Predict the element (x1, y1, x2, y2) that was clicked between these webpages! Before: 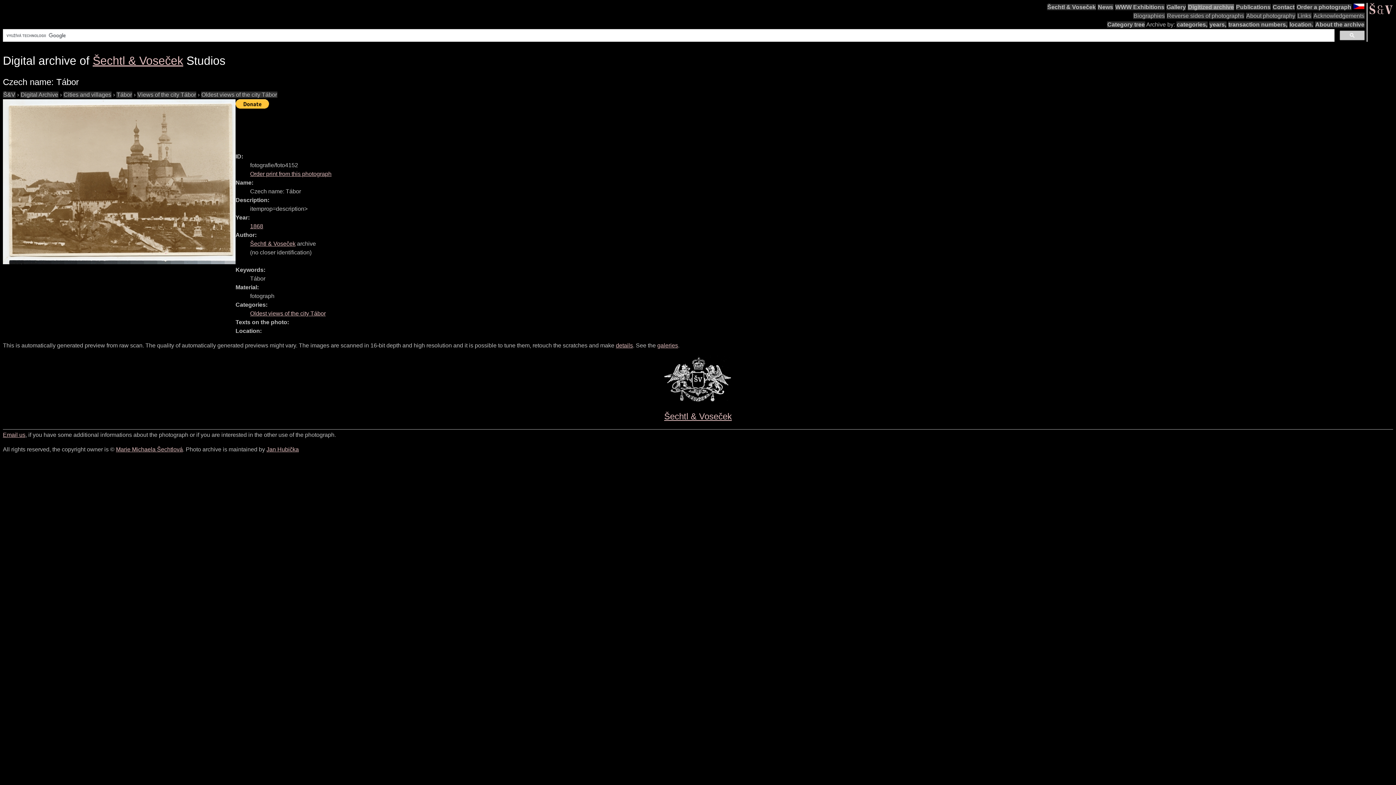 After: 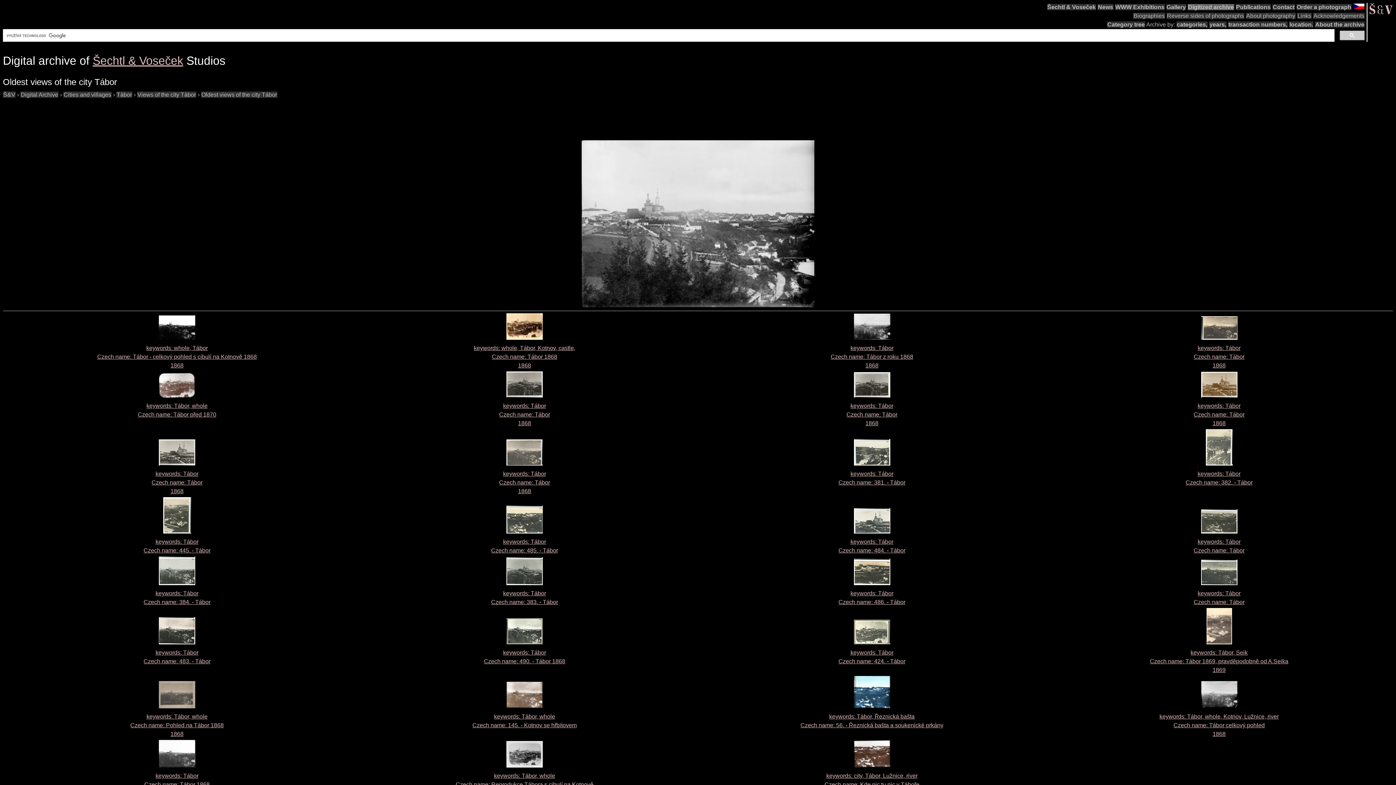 Action: label: Oldest views of the city Tábor bbox: (250, 310, 325, 316)